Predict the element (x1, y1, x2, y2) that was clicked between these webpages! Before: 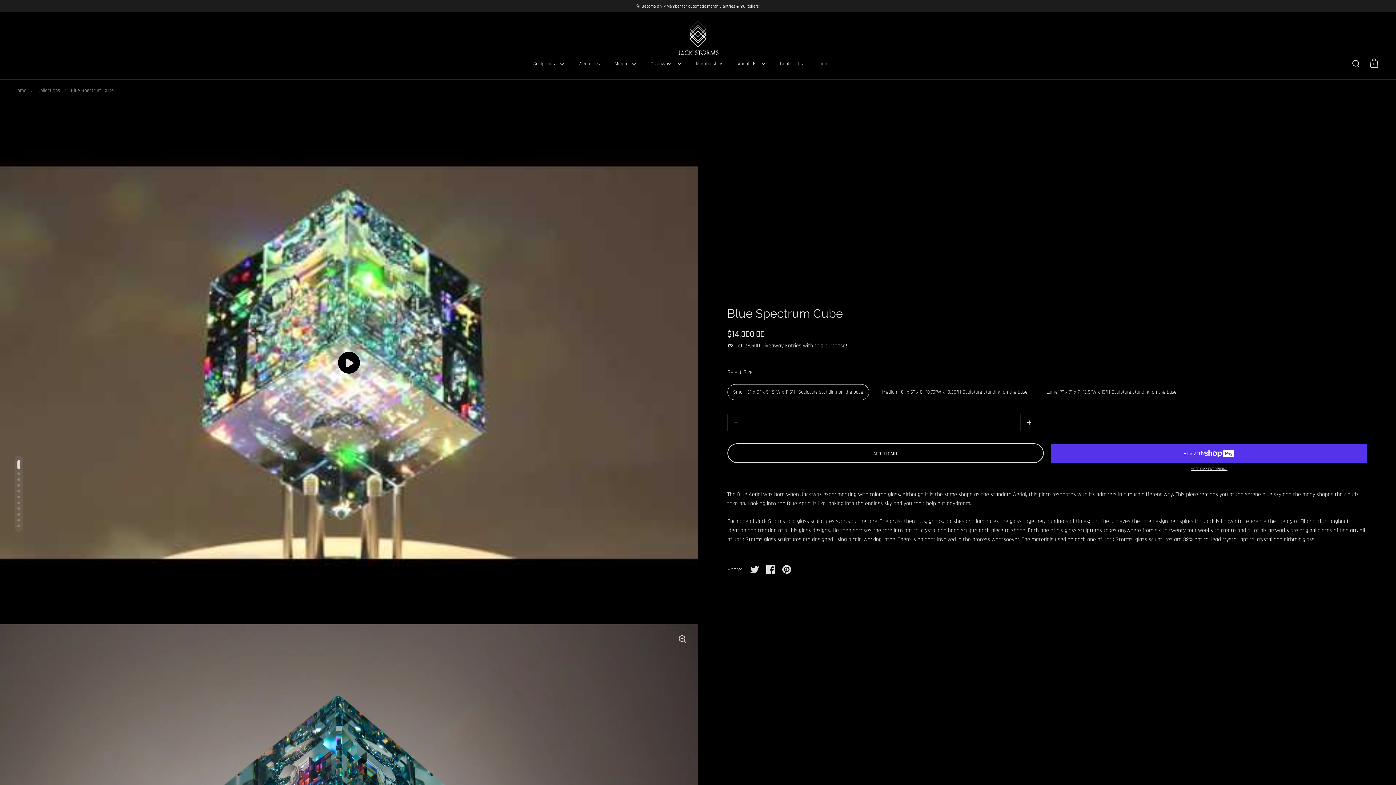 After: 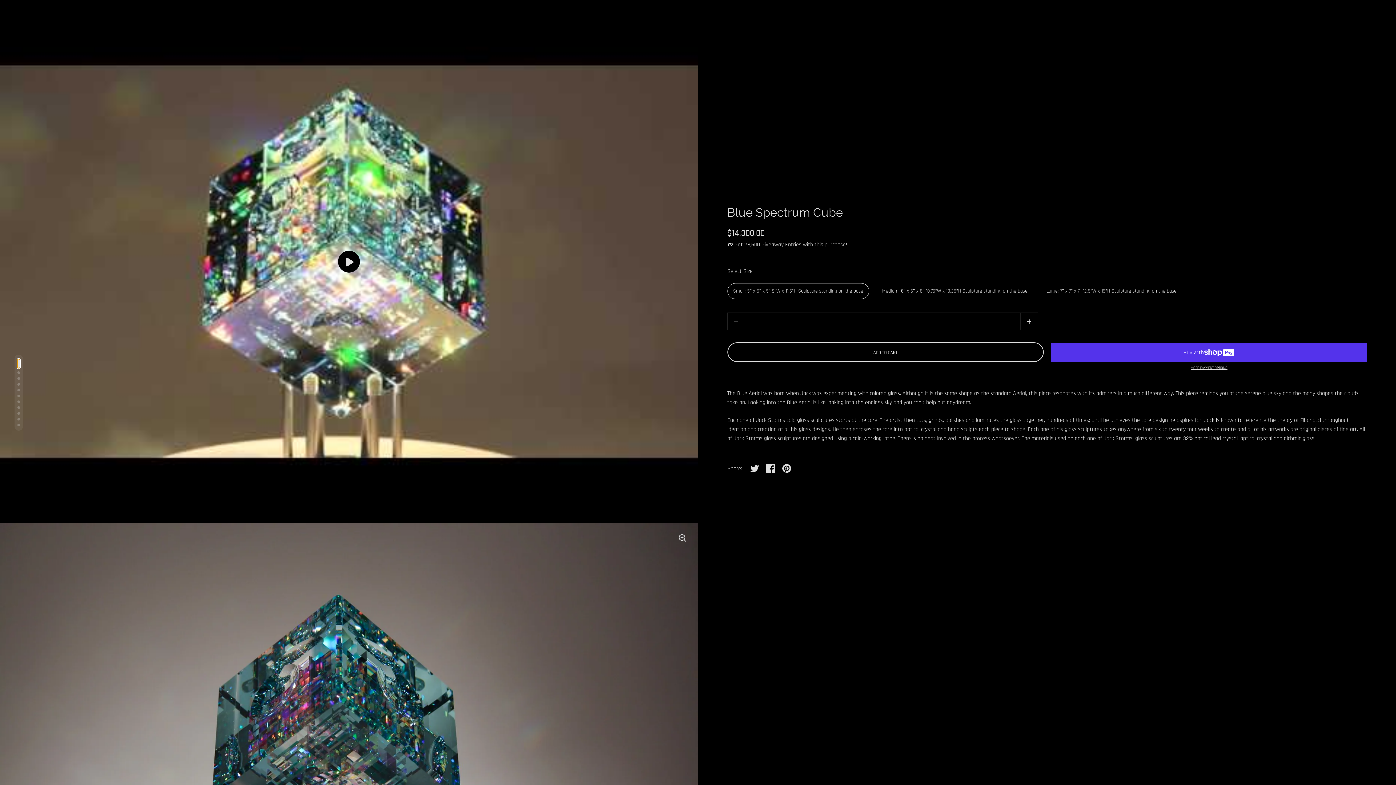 Action: bbox: (17, 460, 20, 469)